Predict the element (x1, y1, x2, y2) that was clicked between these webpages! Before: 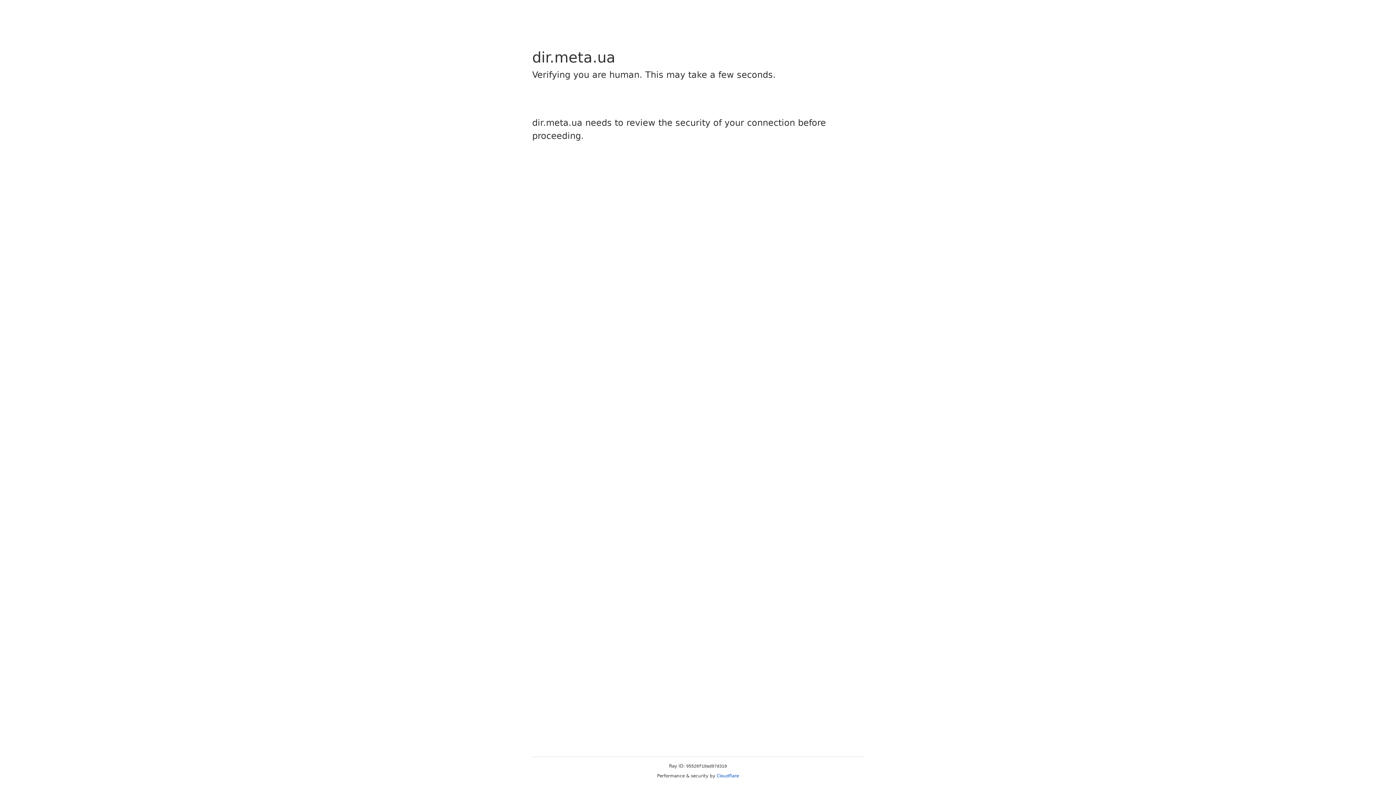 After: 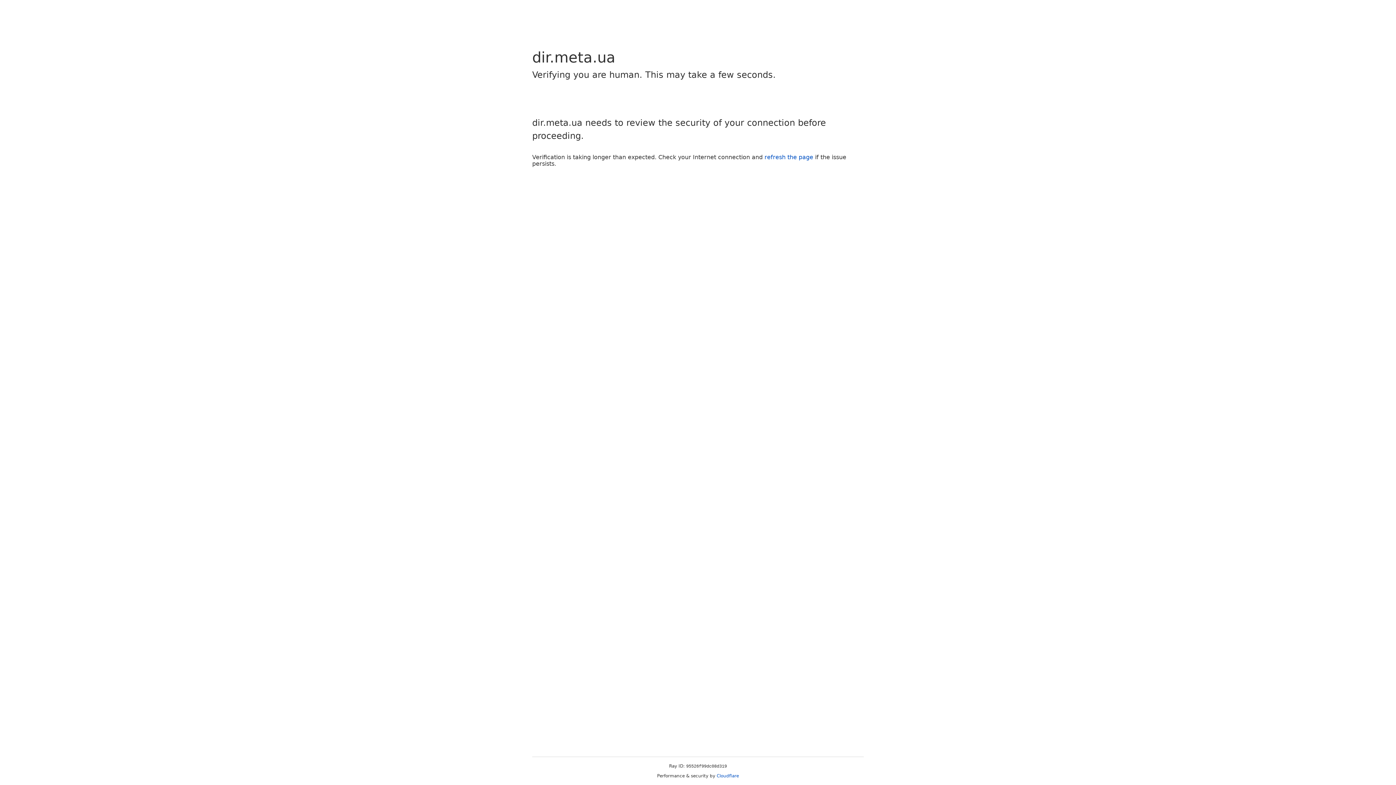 Action: bbox: (716, 773, 739, 778) label: Cloudflare